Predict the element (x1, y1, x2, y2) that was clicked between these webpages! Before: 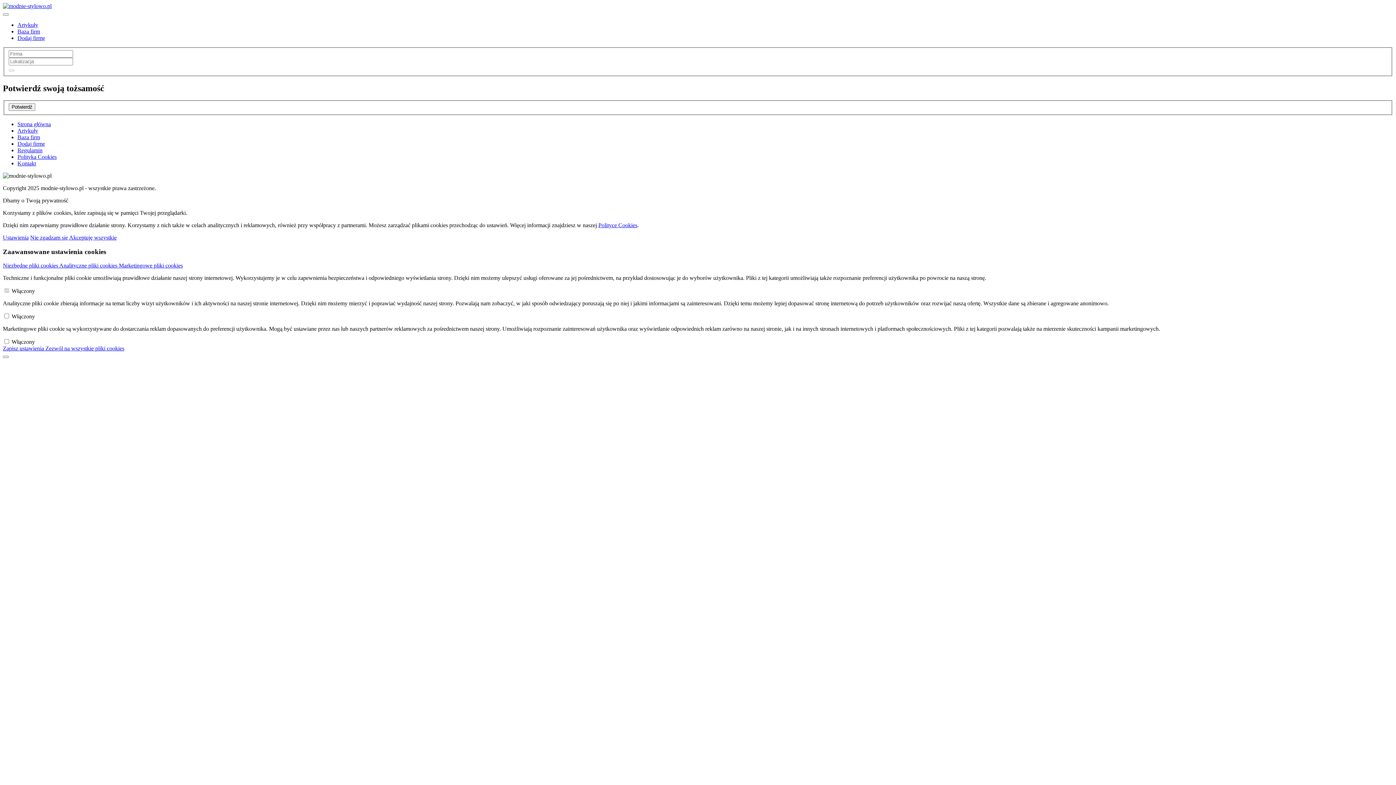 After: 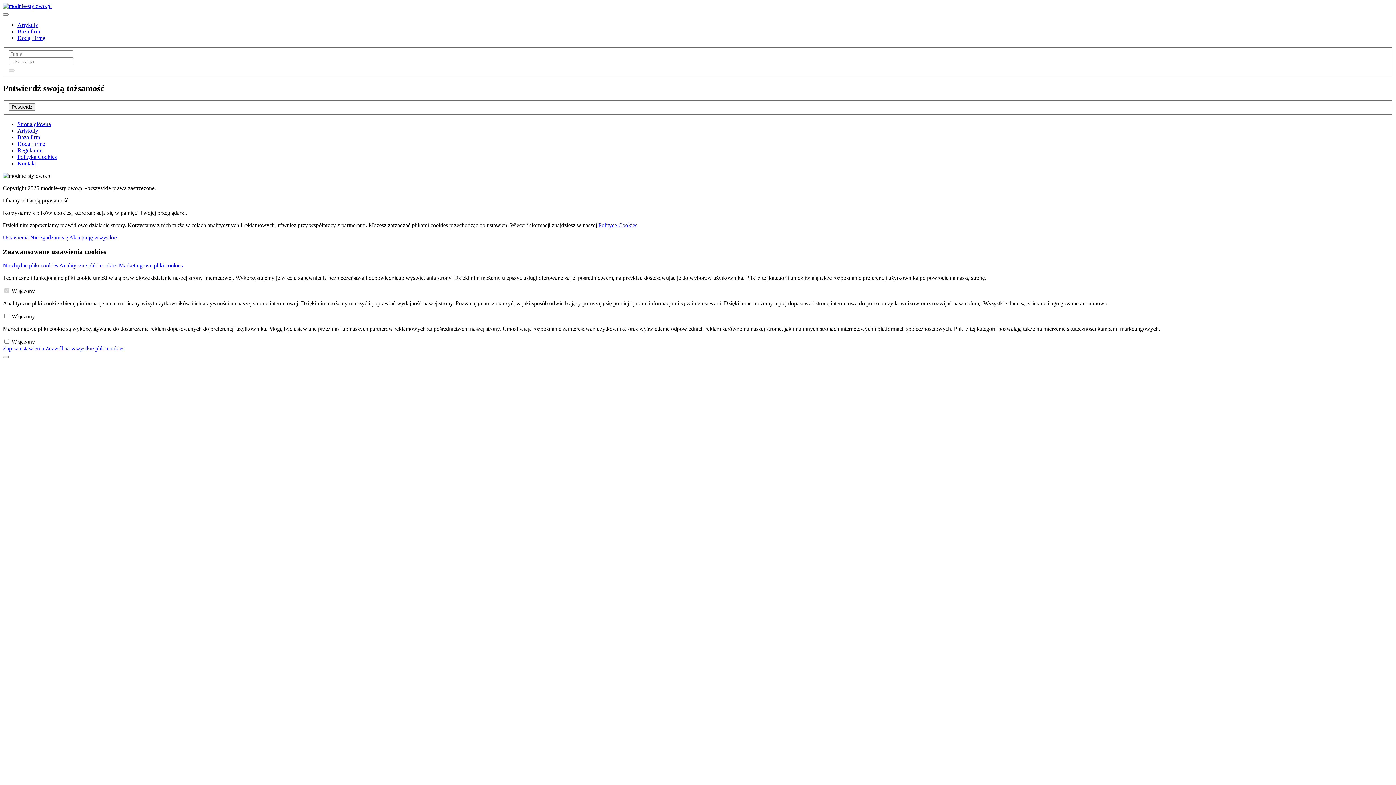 Action: bbox: (598, 222, 637, 228) label: Polityce Cookies